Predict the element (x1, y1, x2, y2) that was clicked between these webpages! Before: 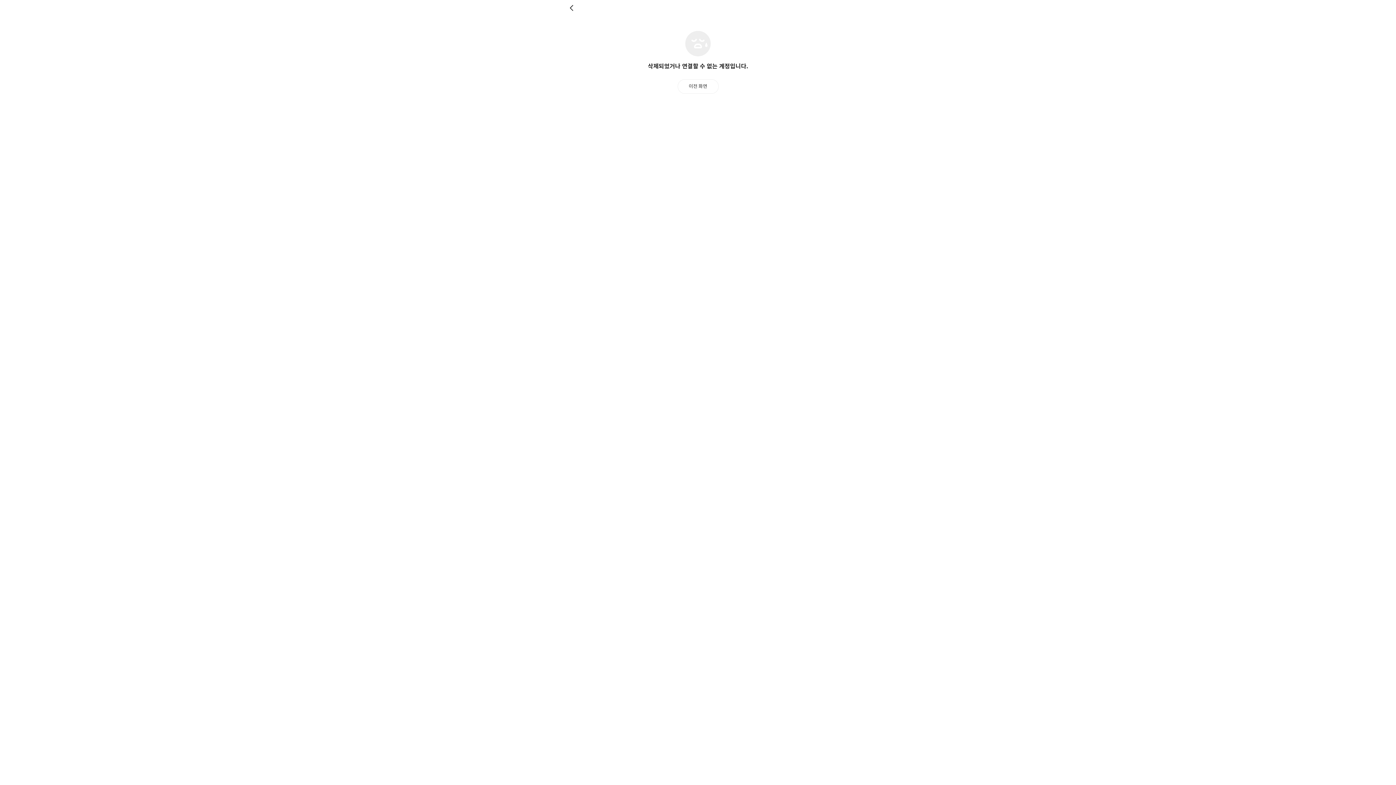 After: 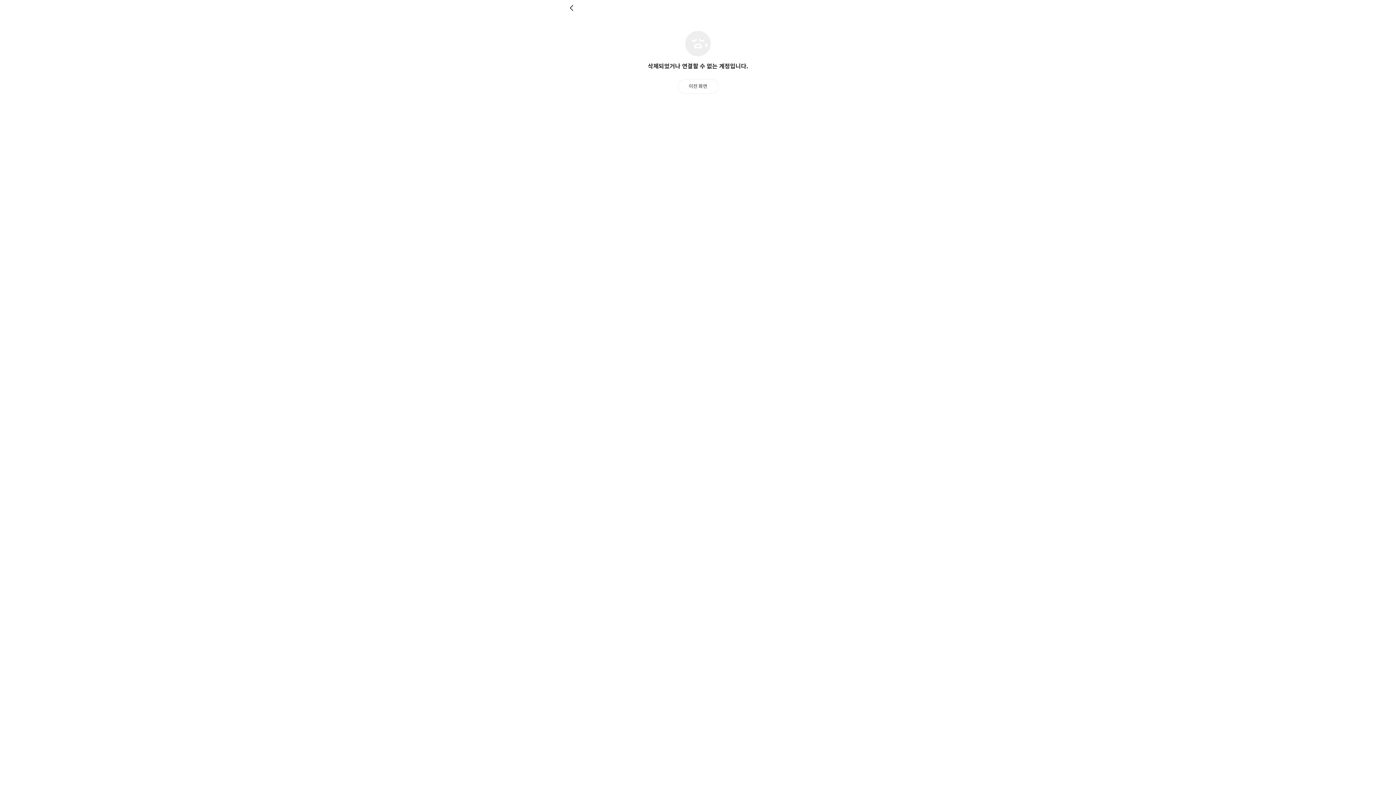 Action: bbox: (677, 79, 718, 93) label: 이전 화면